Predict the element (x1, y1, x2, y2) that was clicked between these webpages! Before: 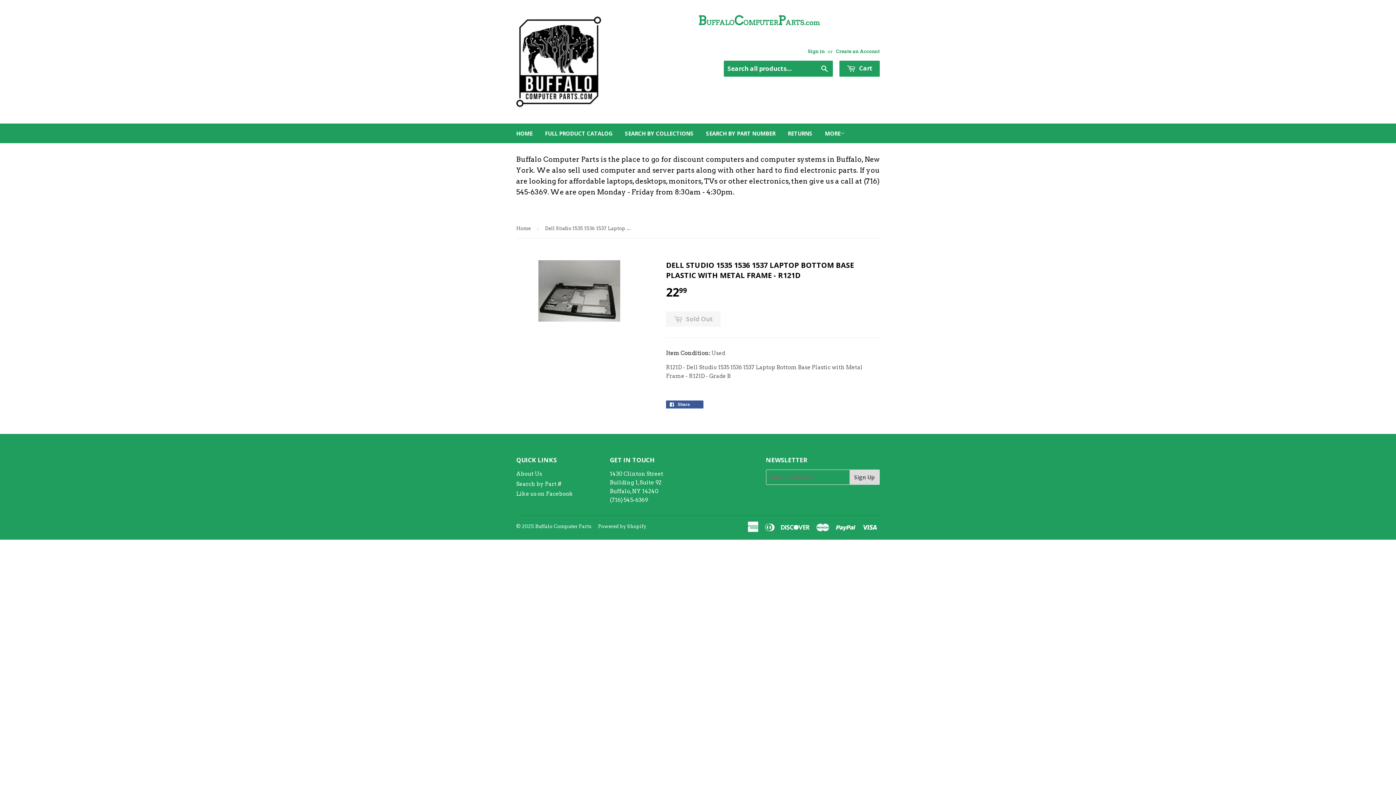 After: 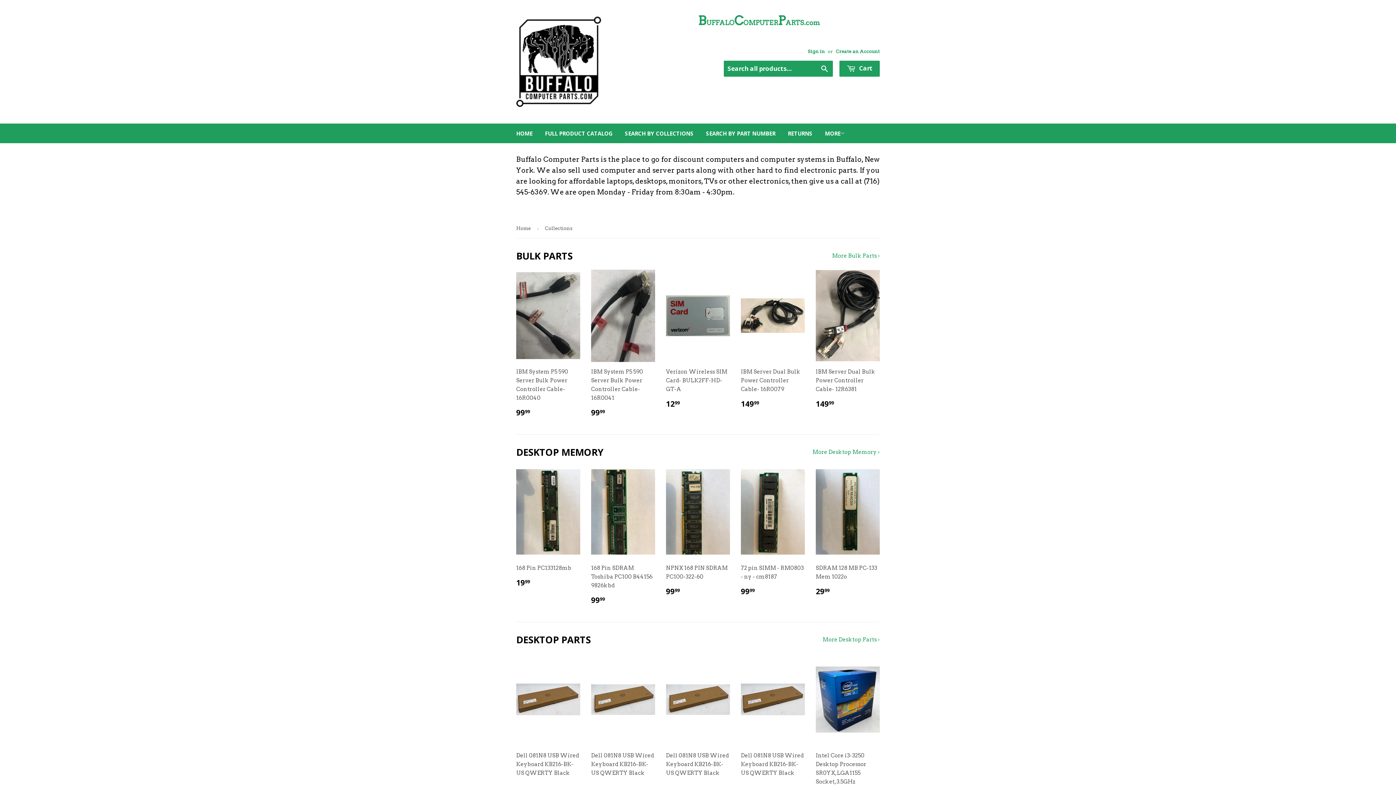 Action: label: SEARCH BY COLLECTIONS bbox: (619, 123, 699, 143)